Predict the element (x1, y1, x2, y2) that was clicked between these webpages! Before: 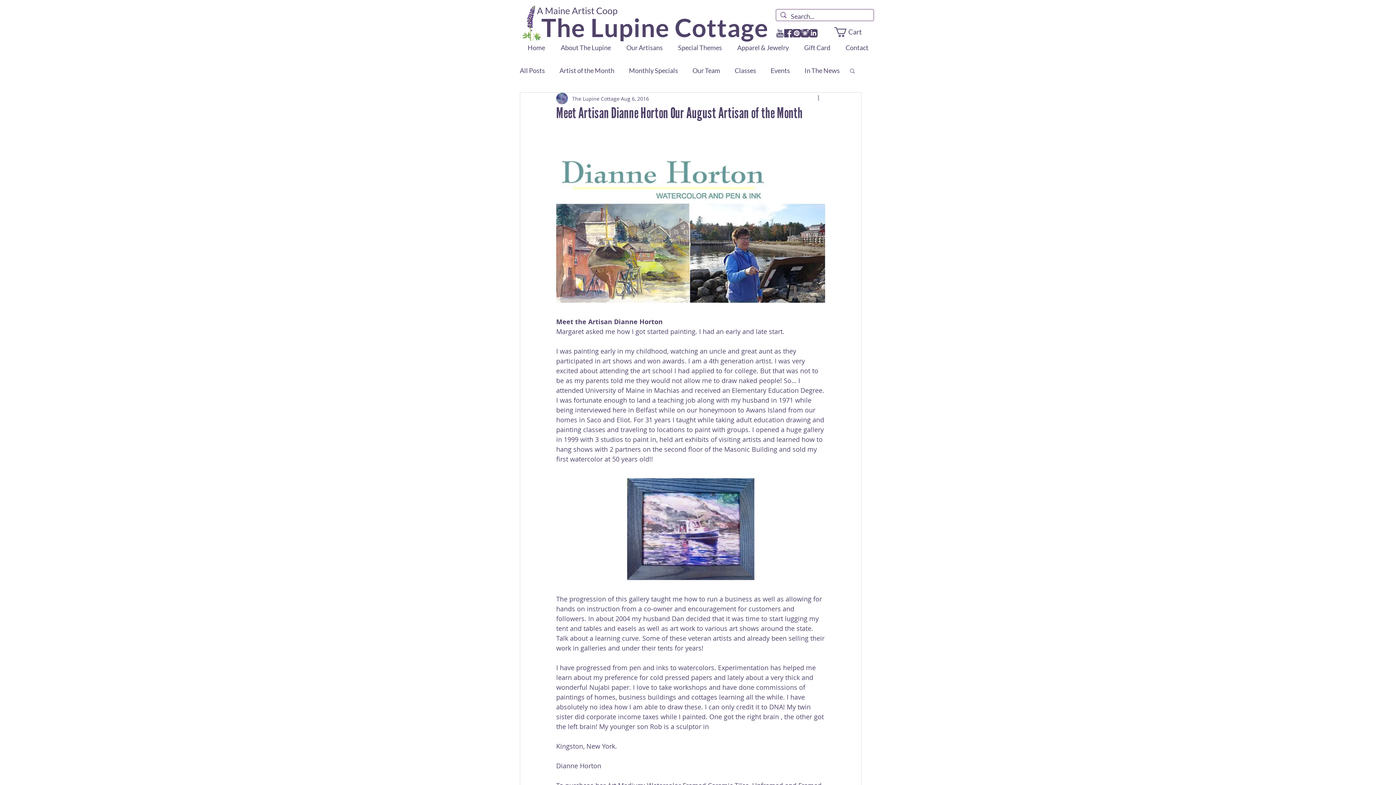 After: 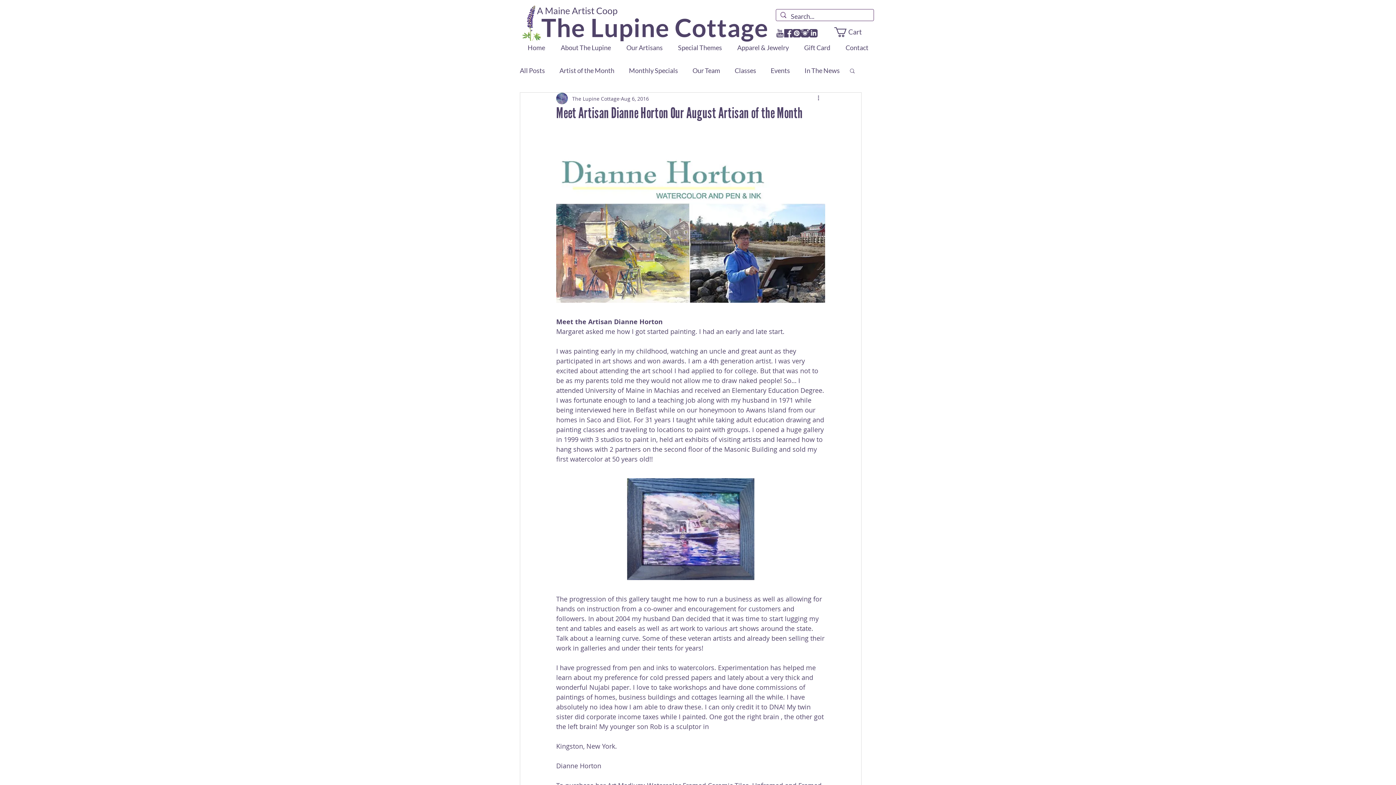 Action: label: facebook bbox: (784, 29, 792, 37)